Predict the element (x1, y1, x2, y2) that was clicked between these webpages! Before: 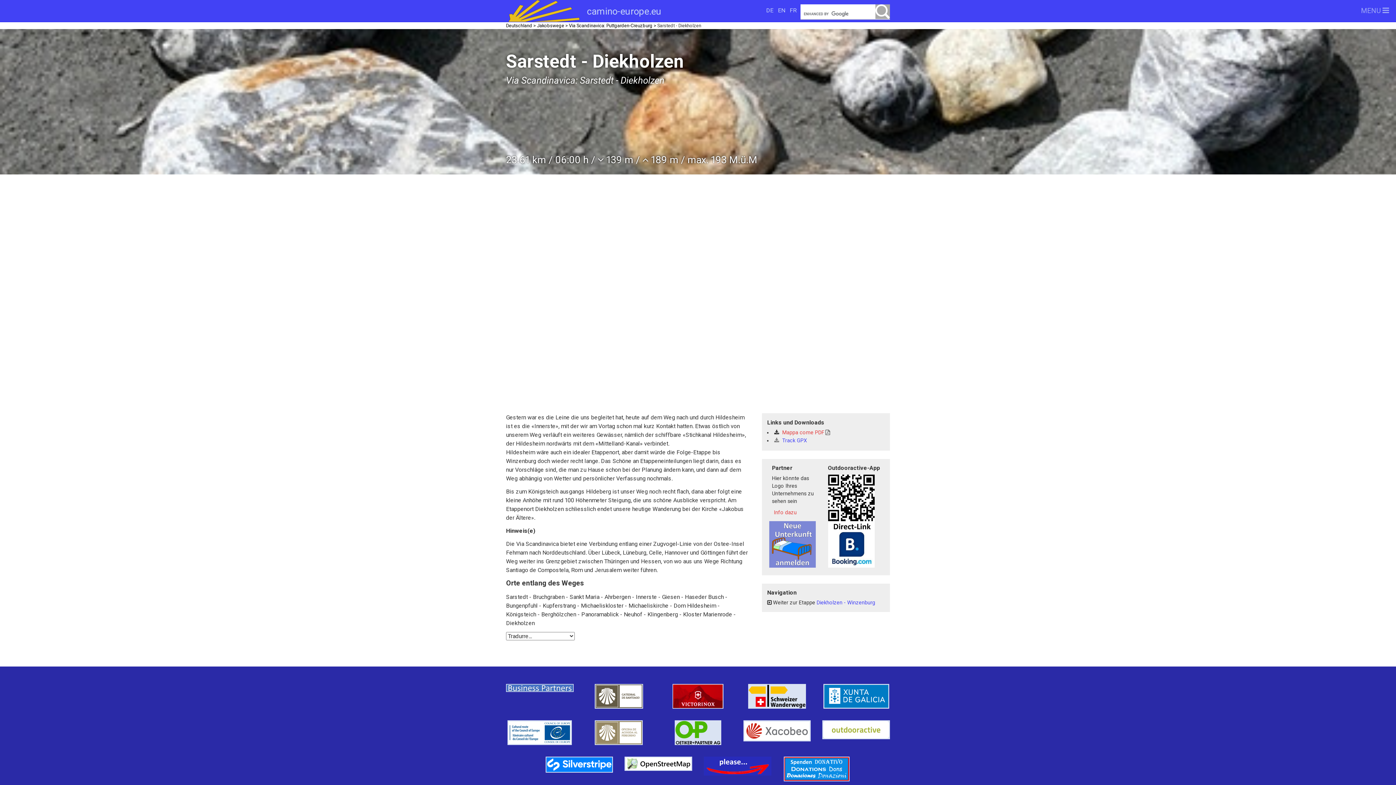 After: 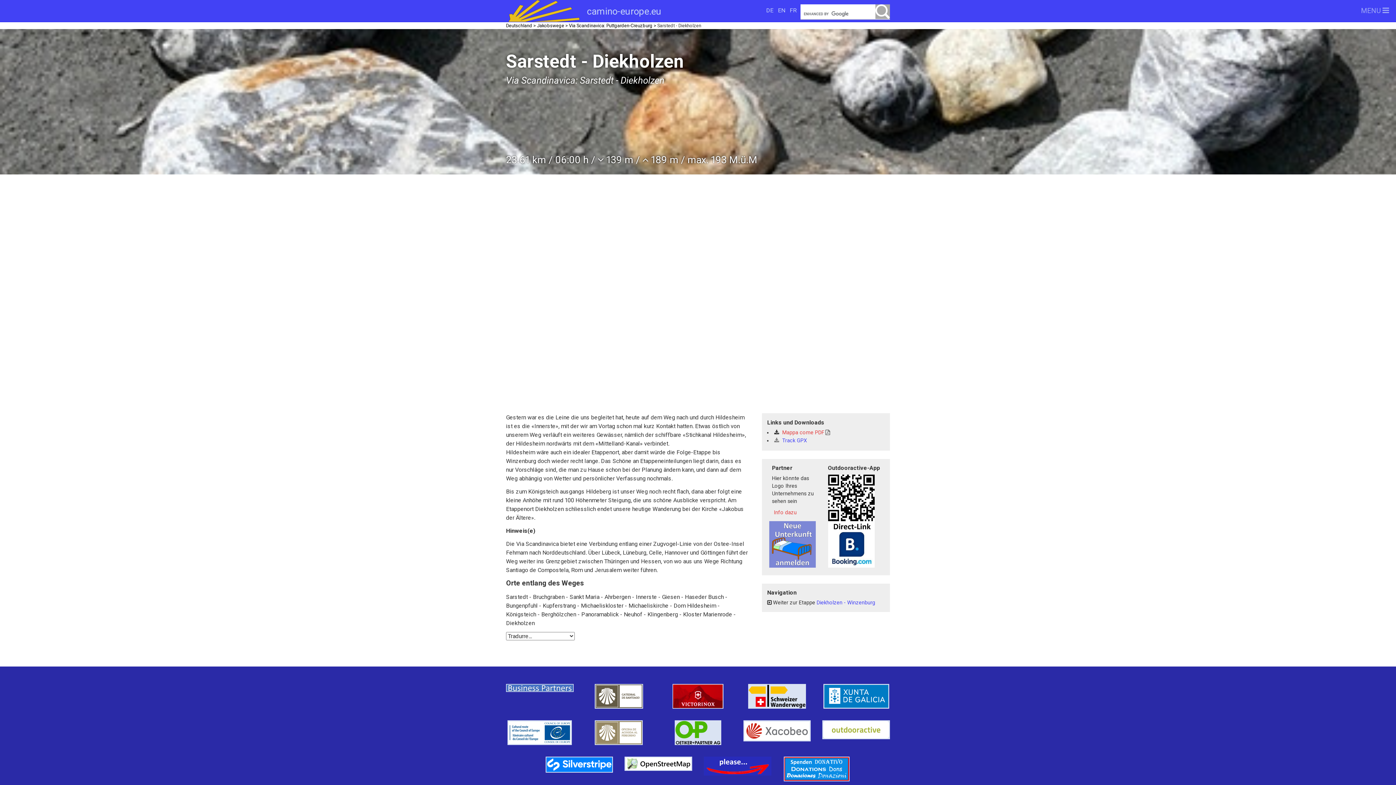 Action: bbox: (769, 521, 821, 570)